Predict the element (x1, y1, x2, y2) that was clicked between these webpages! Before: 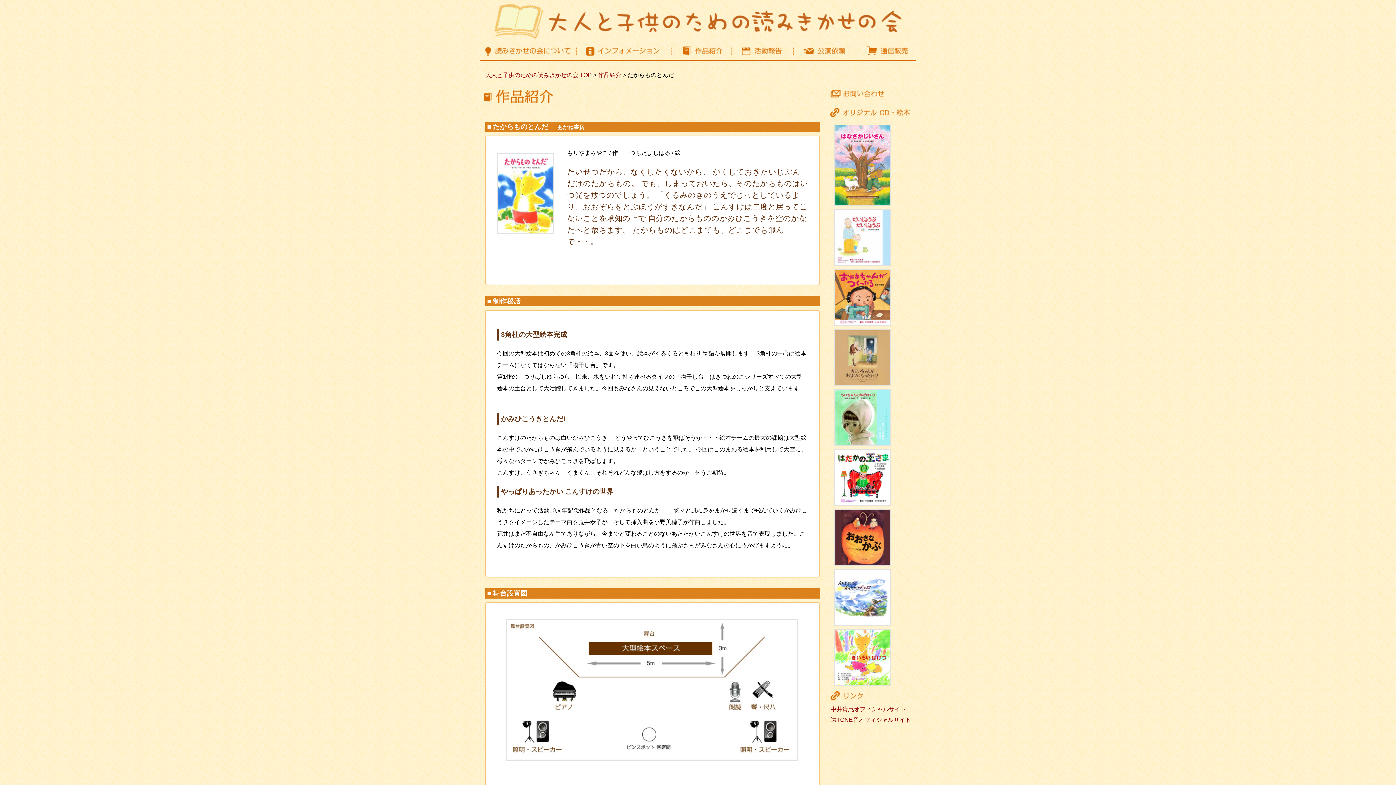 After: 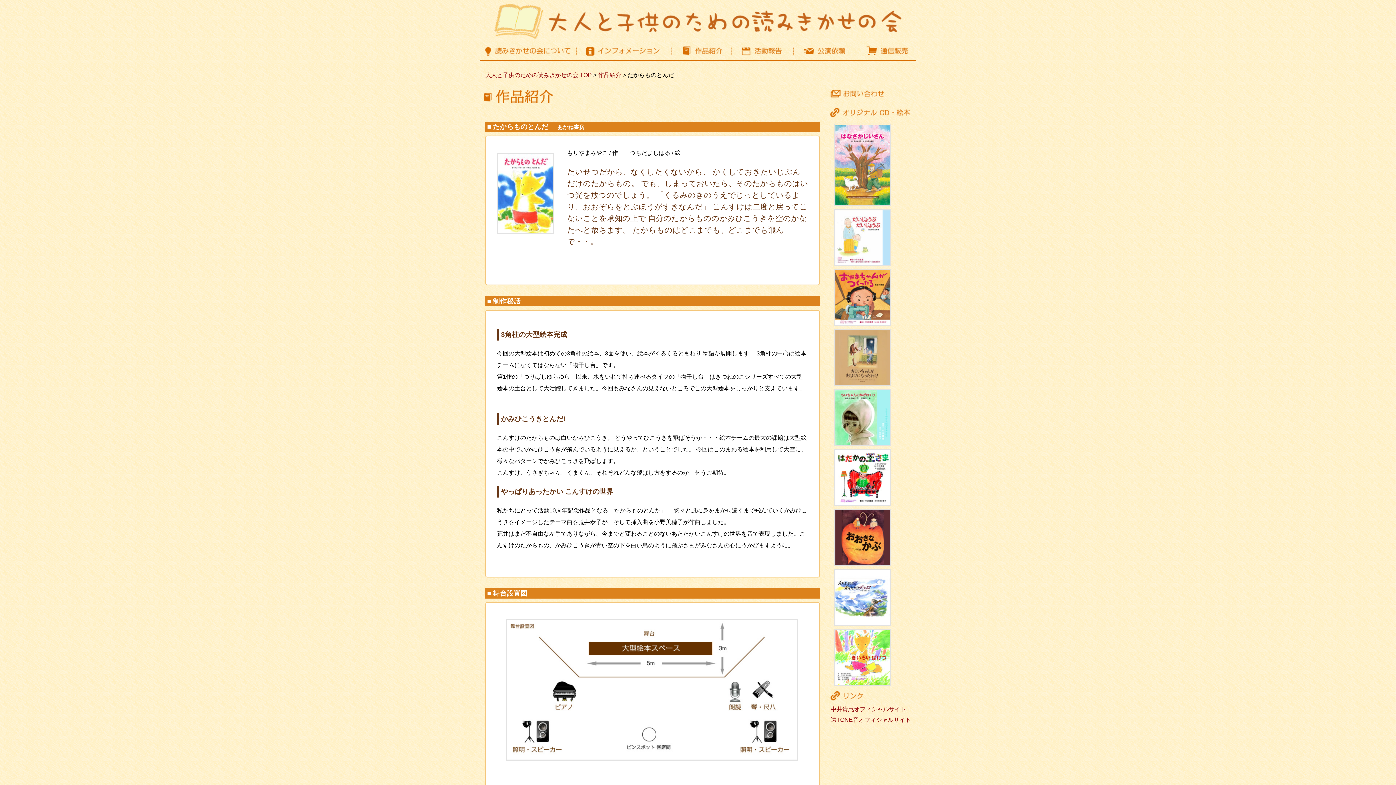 Action: bbox: (834, 501, 891, 507)